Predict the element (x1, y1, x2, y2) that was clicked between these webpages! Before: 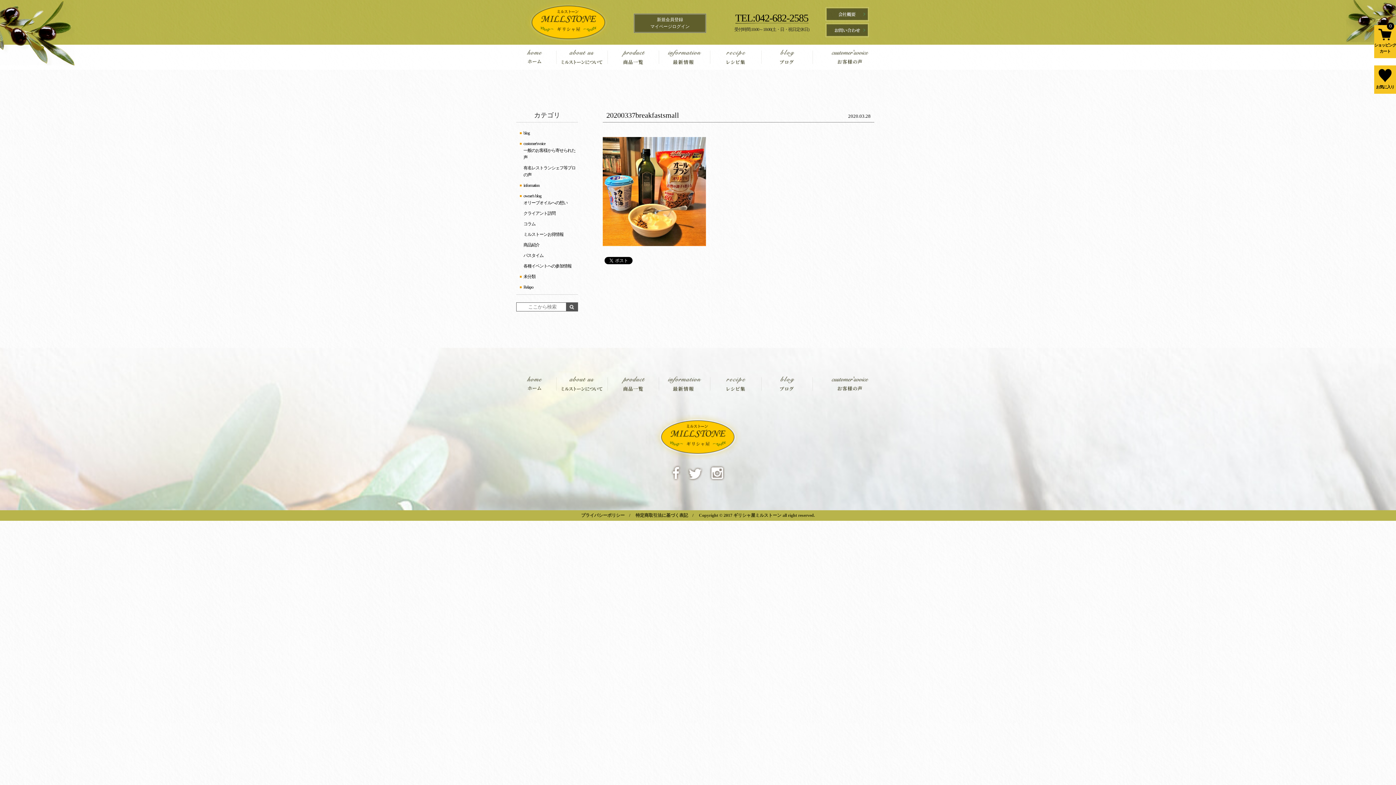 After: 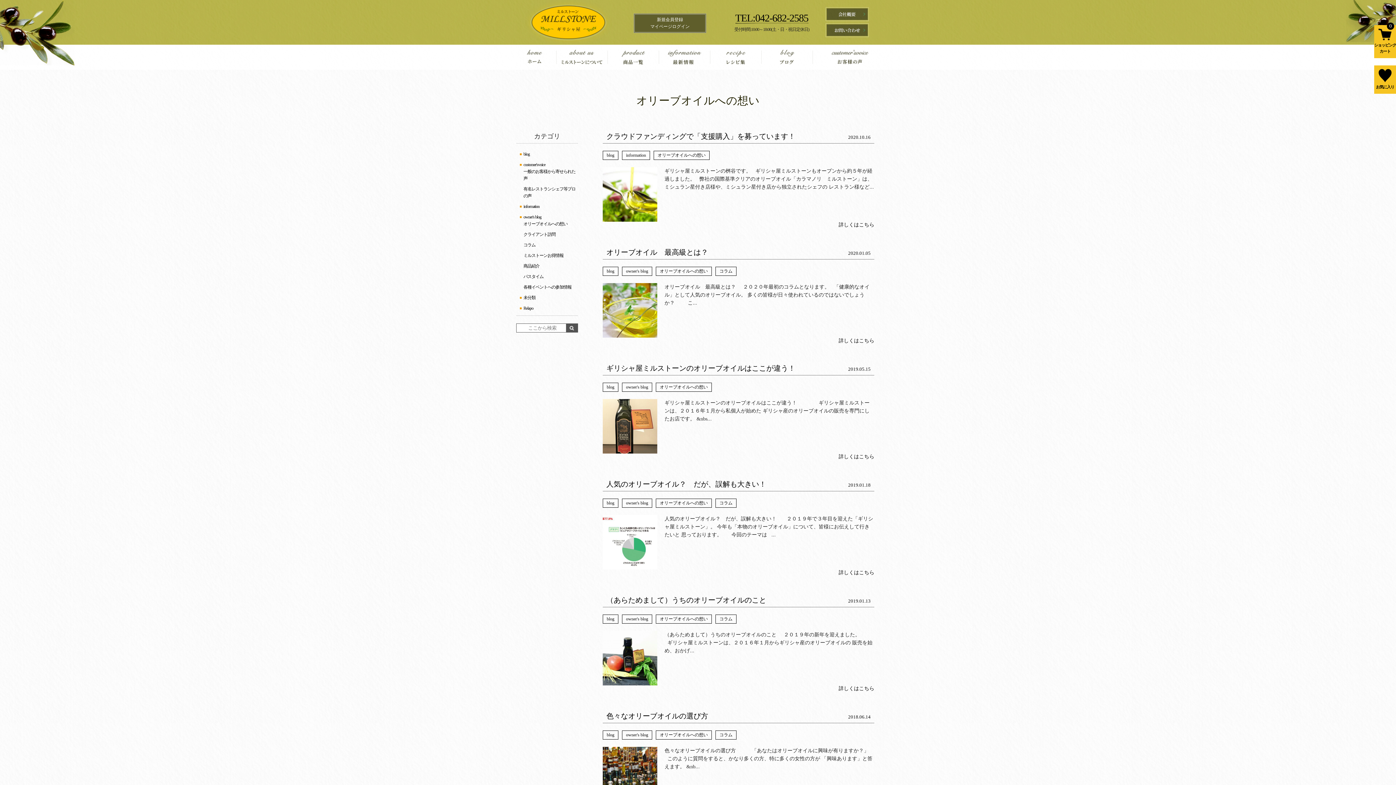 Action: label: オリーブオイルへの想い bbox: (523, 200, 567, 205)